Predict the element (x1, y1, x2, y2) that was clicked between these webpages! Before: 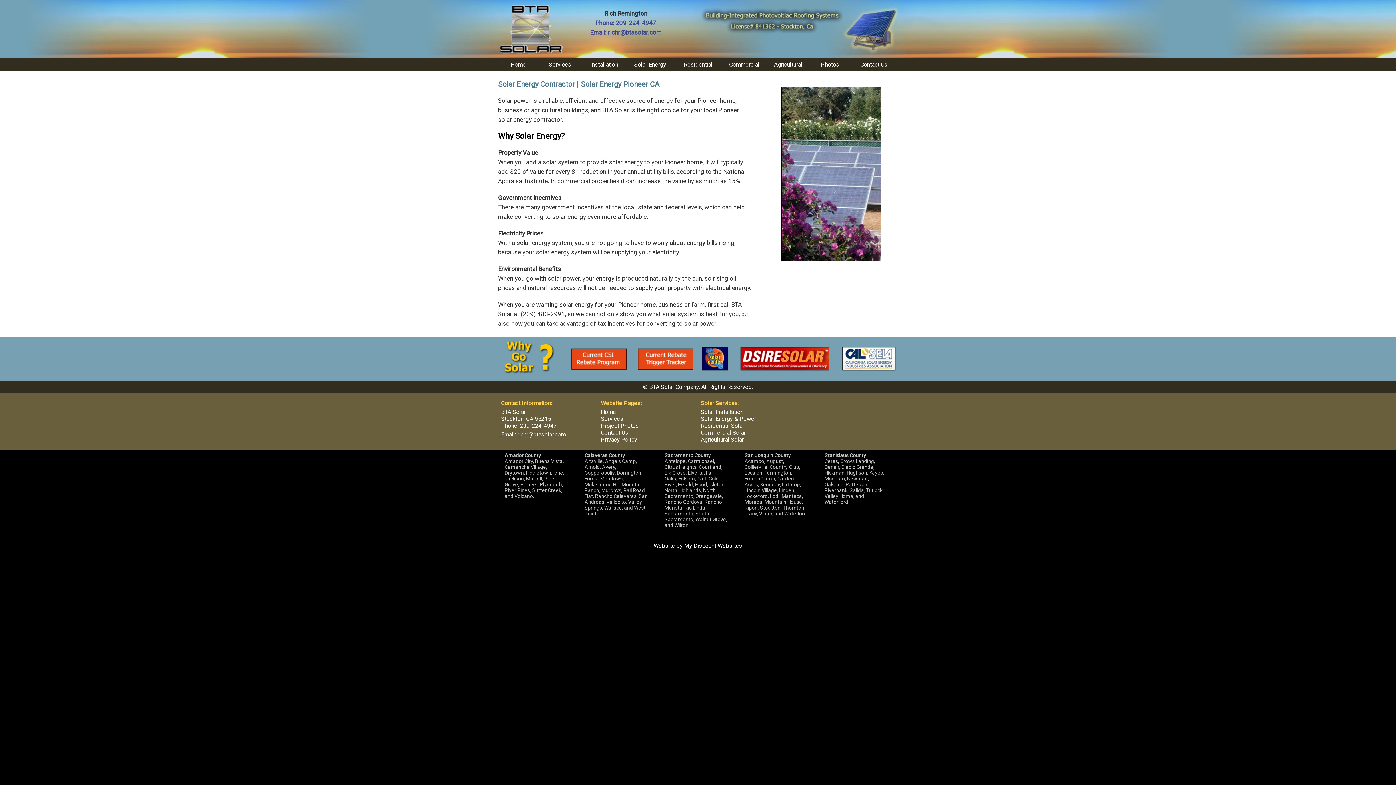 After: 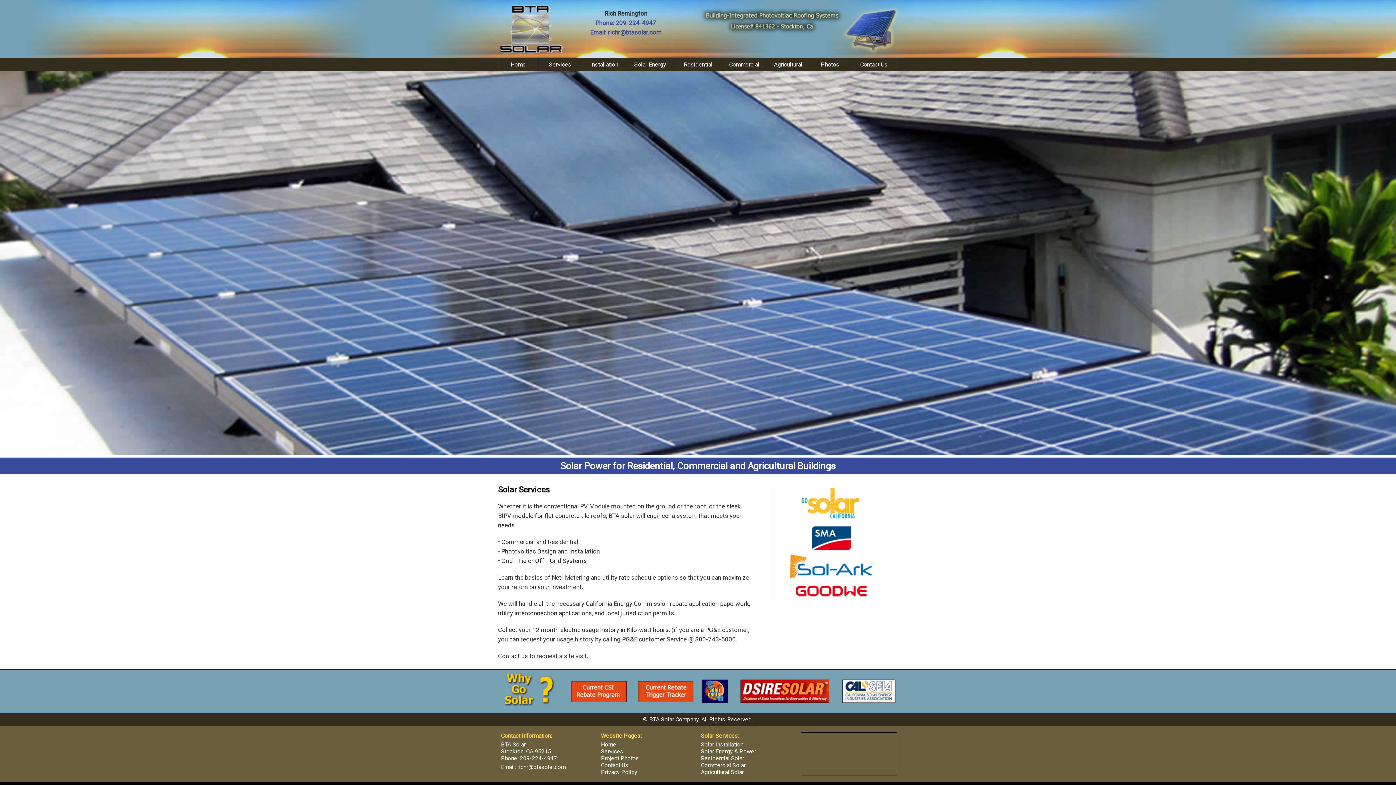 Action: bbox: (601, 415, 623, 422) label: Services